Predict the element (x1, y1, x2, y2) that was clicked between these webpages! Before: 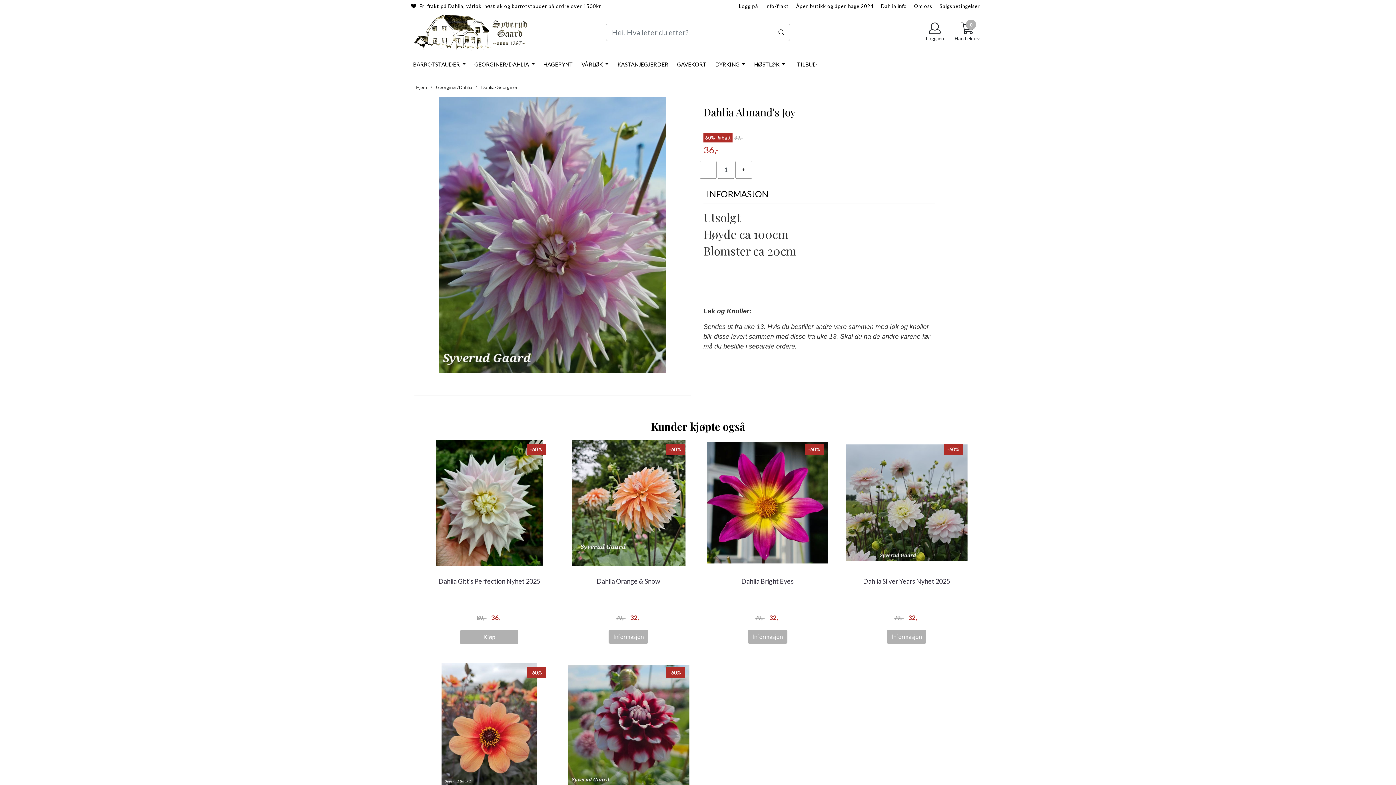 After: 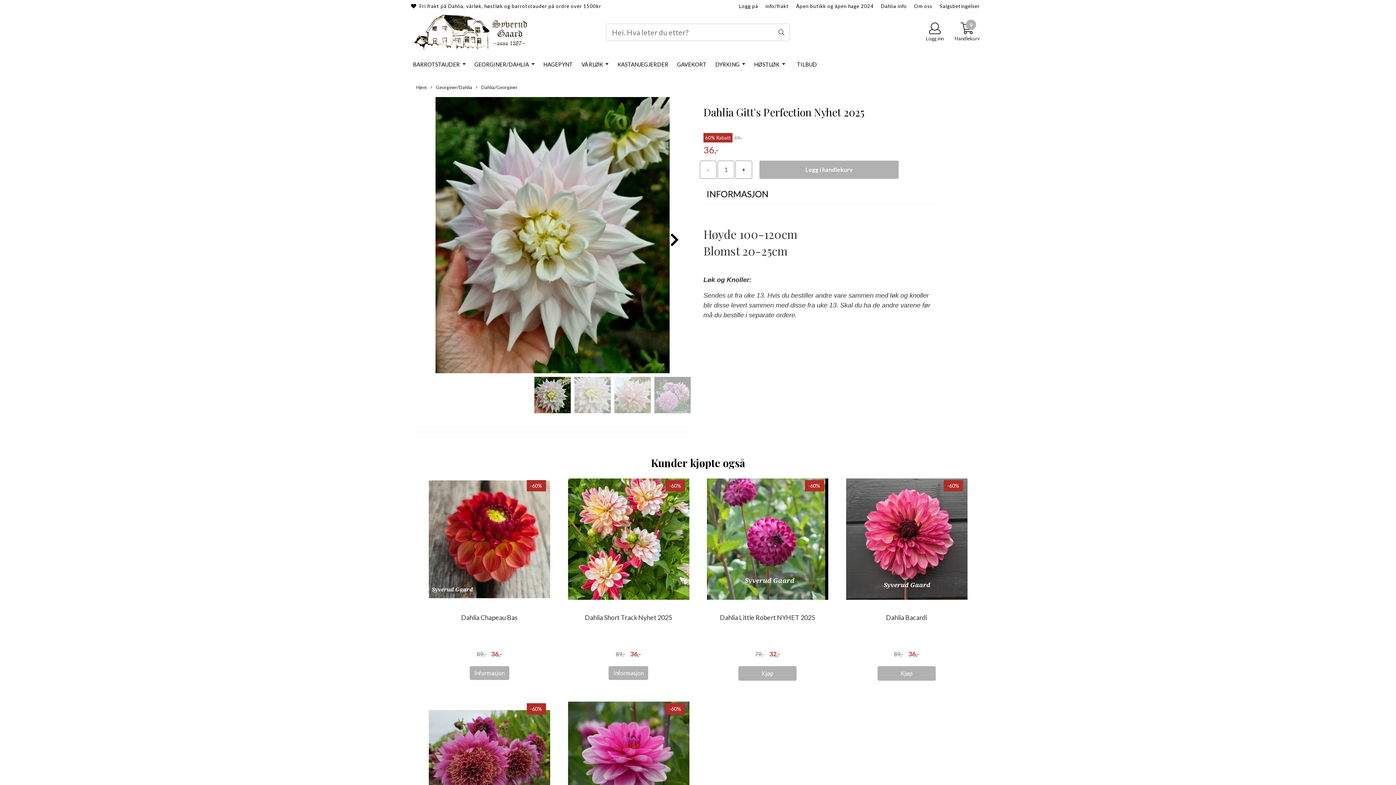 Action: bbox: (438, 577, 540, 585) label: Dahlia Gitt's Perfection Nyhet 2025